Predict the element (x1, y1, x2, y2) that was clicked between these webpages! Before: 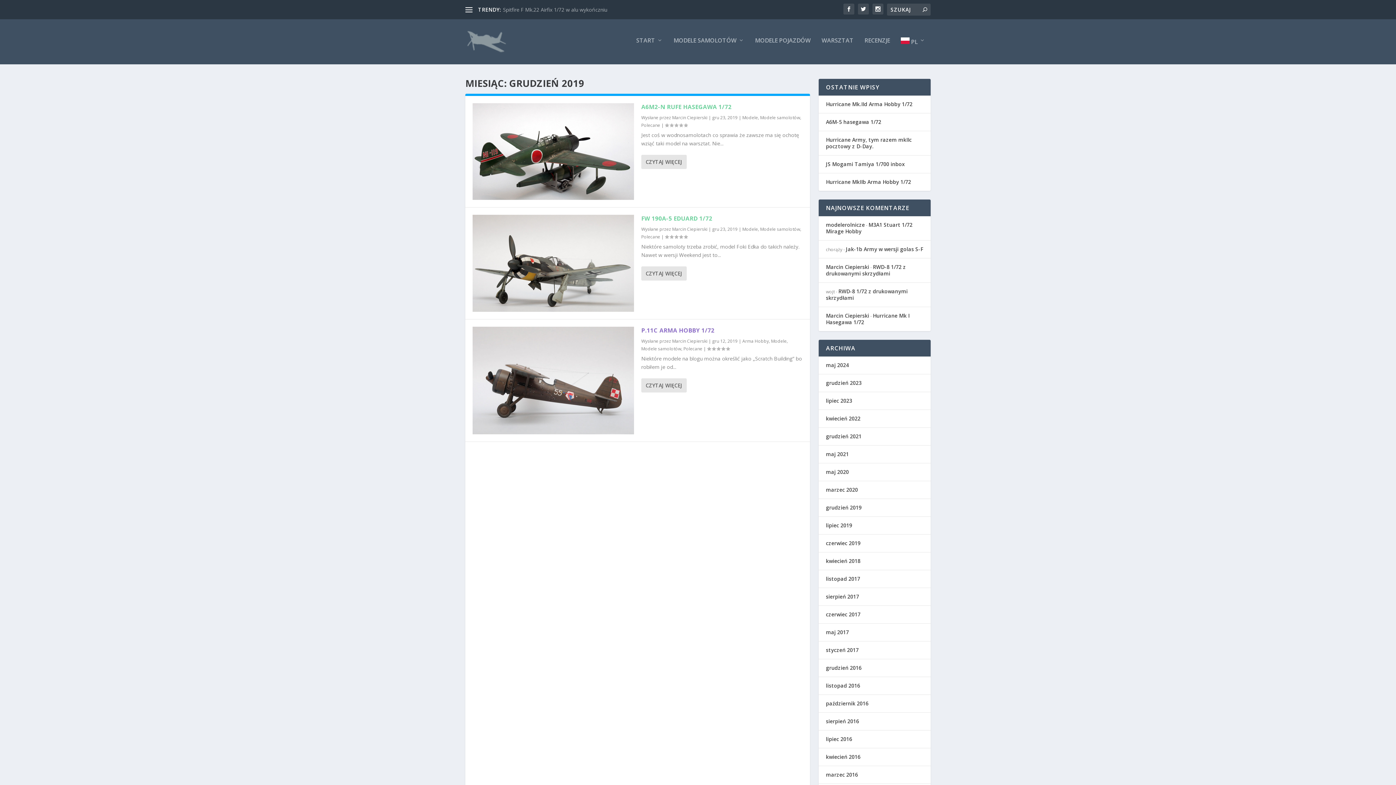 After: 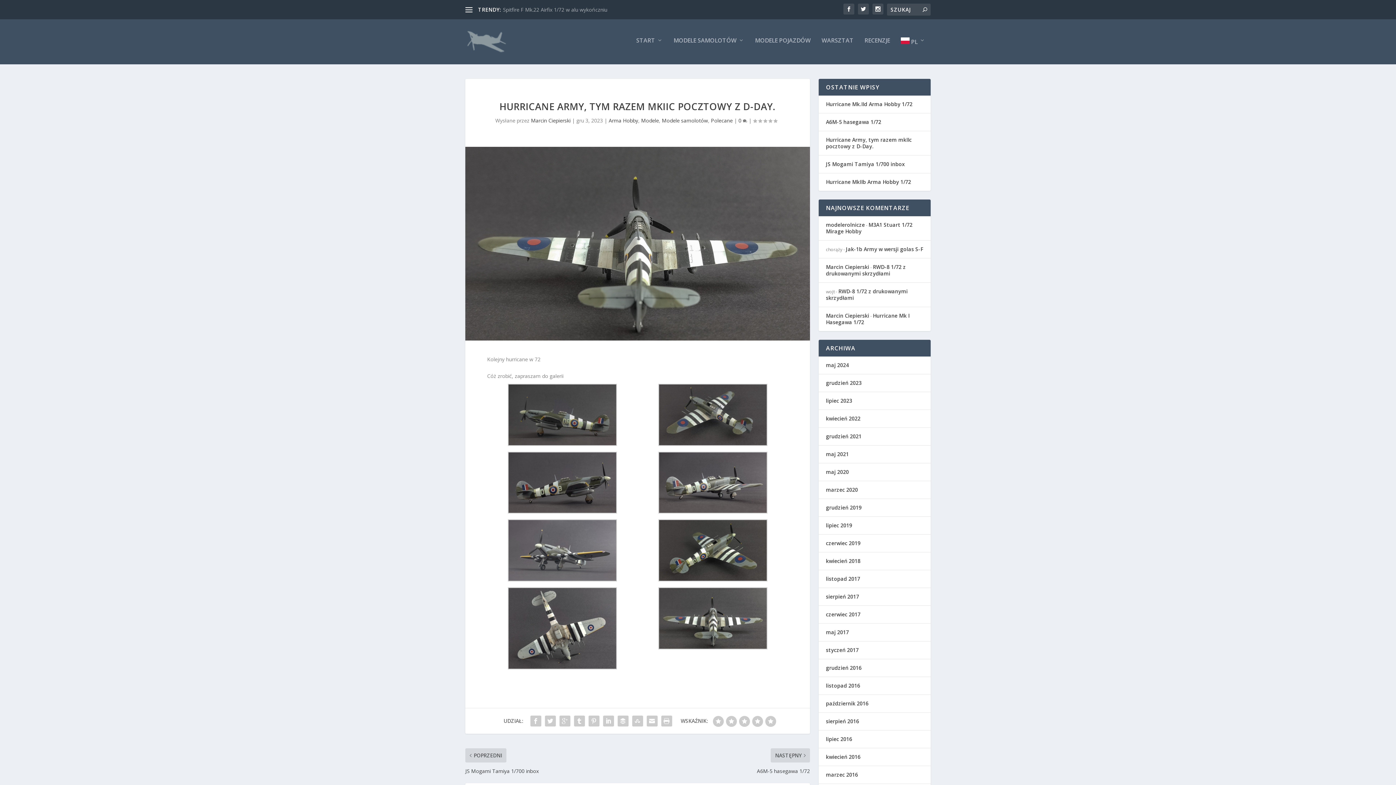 Action: label: Hurricane Army, tym razem mkIIc pocztowy z D-Day. bbox: (826, 136, 912, 149)